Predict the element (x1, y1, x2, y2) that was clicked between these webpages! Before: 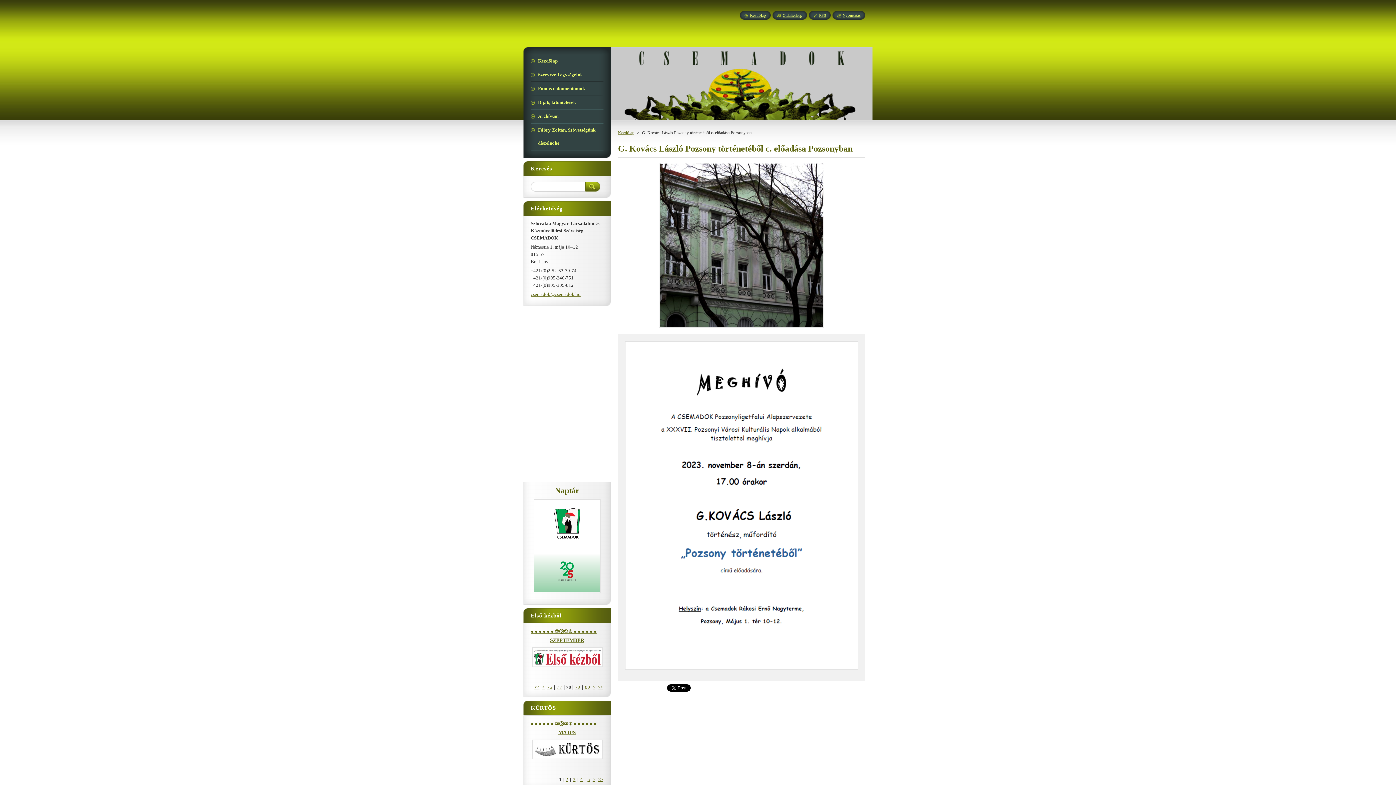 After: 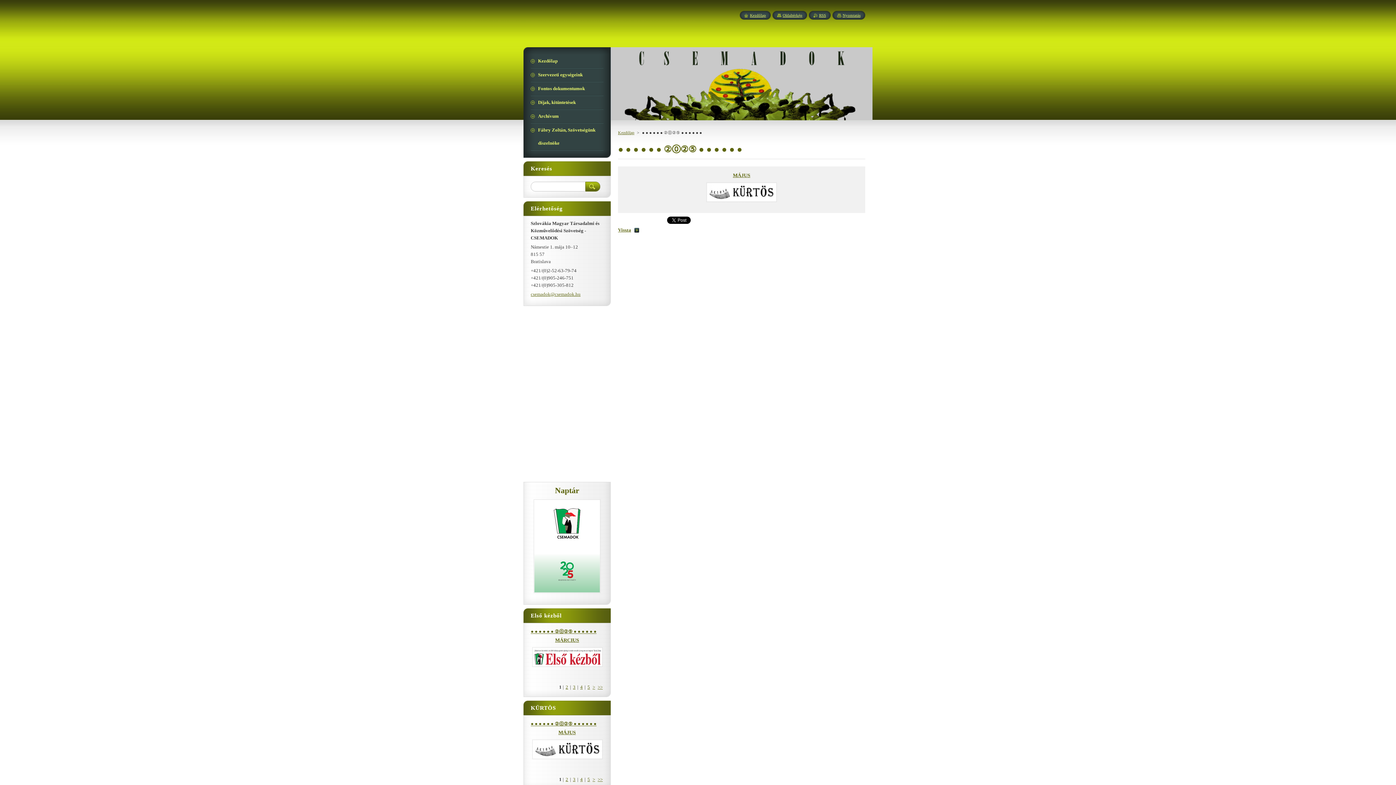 Action: label: ● ● ● ● ● ● ②⓪②⑤ ● ● ● ● ● ● bbox: (530, 721, 596, 726)